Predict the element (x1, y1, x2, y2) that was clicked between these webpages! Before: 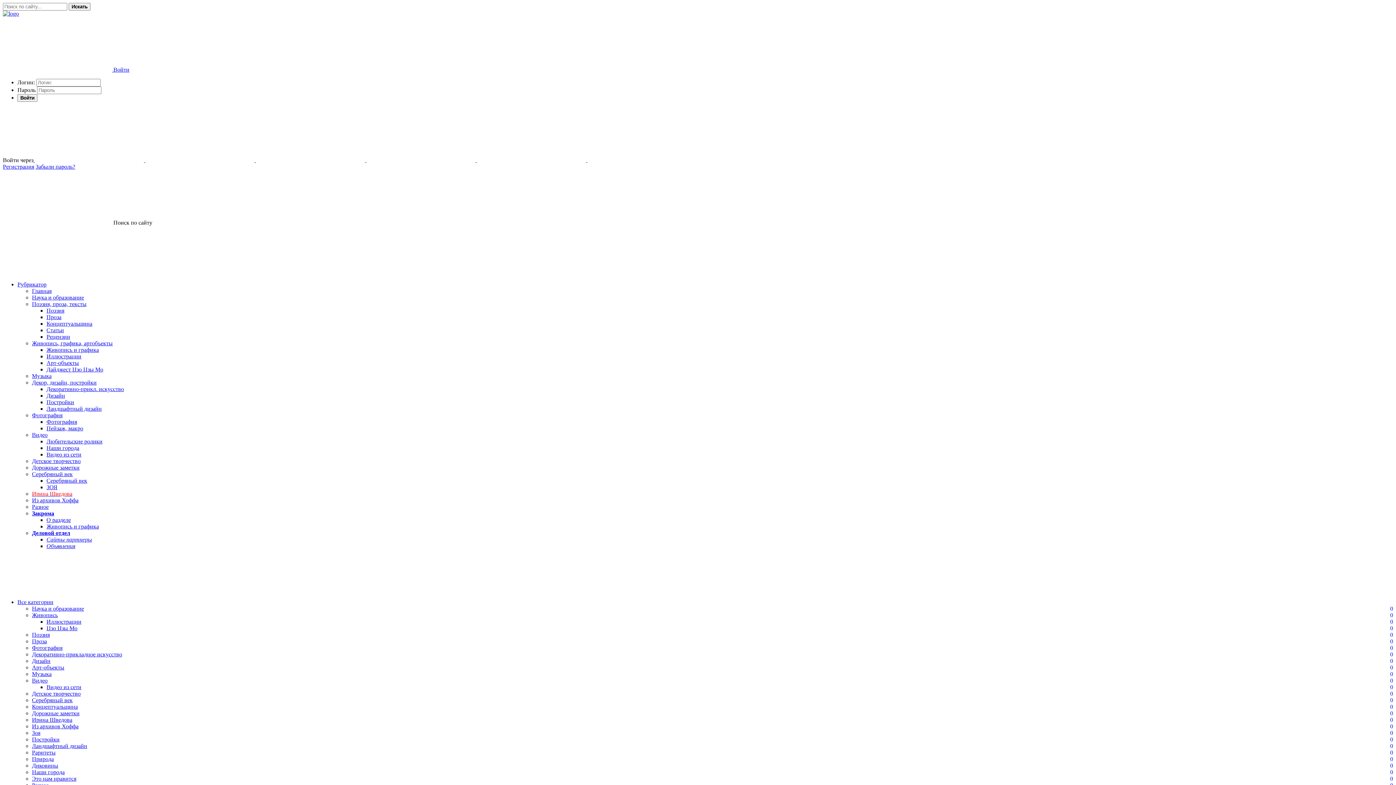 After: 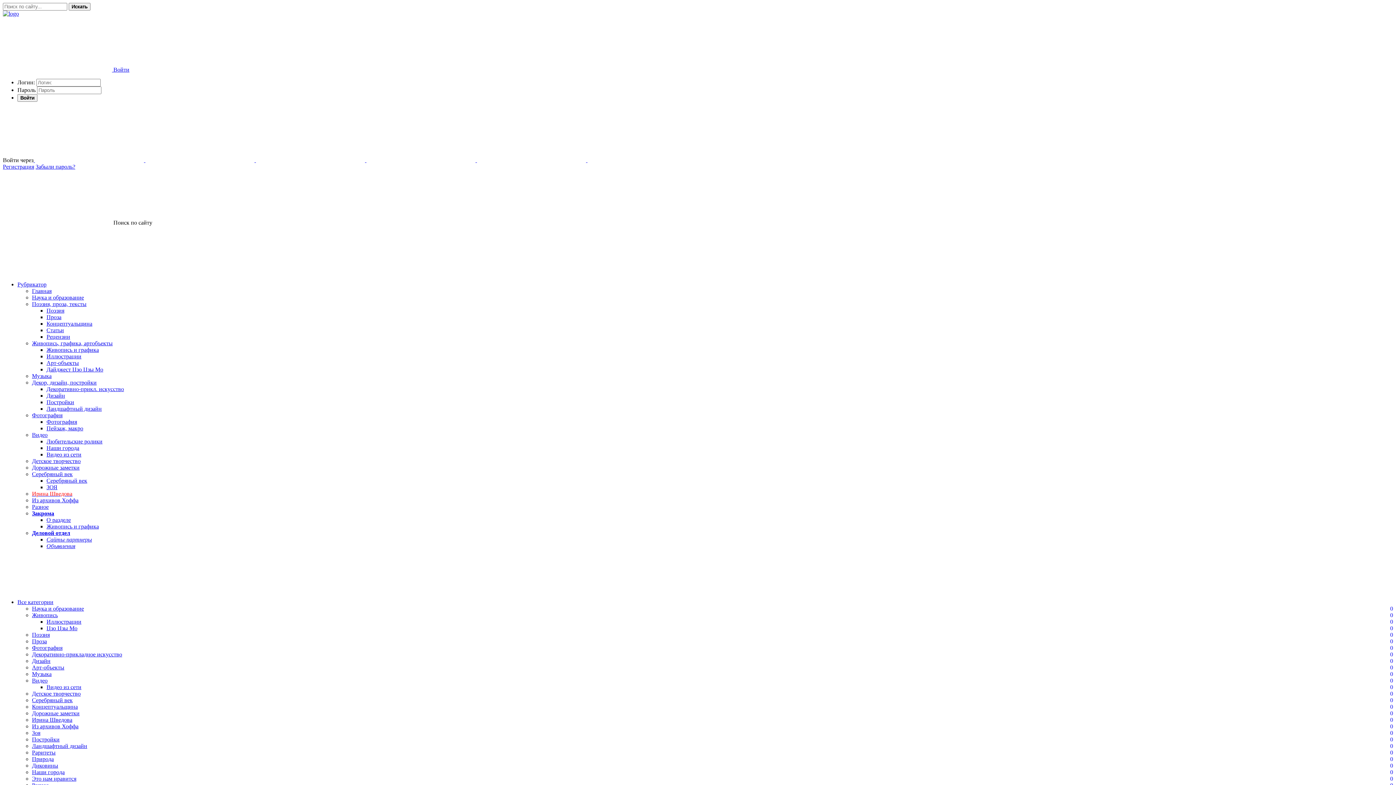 Action: bbox: (17, 599, 162, 605) label: Все категории